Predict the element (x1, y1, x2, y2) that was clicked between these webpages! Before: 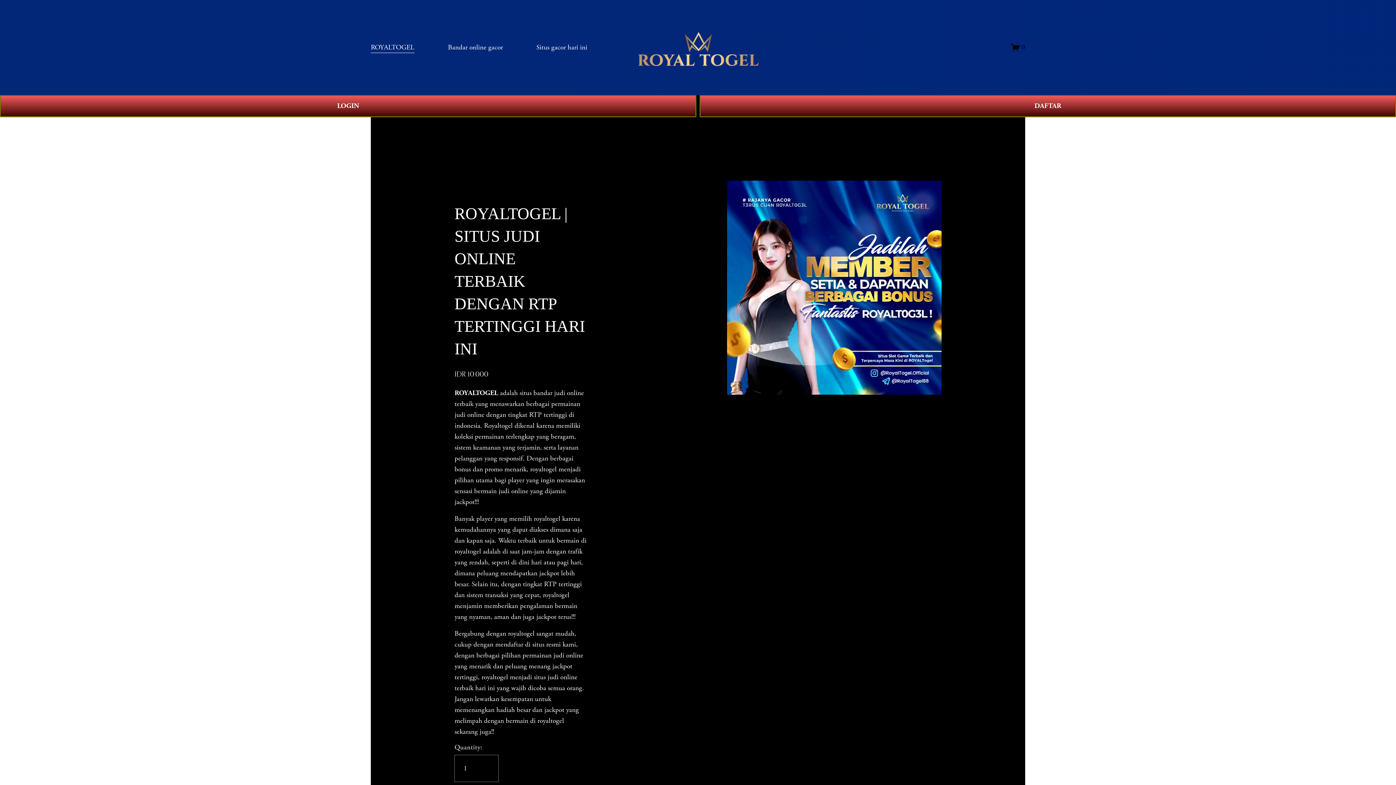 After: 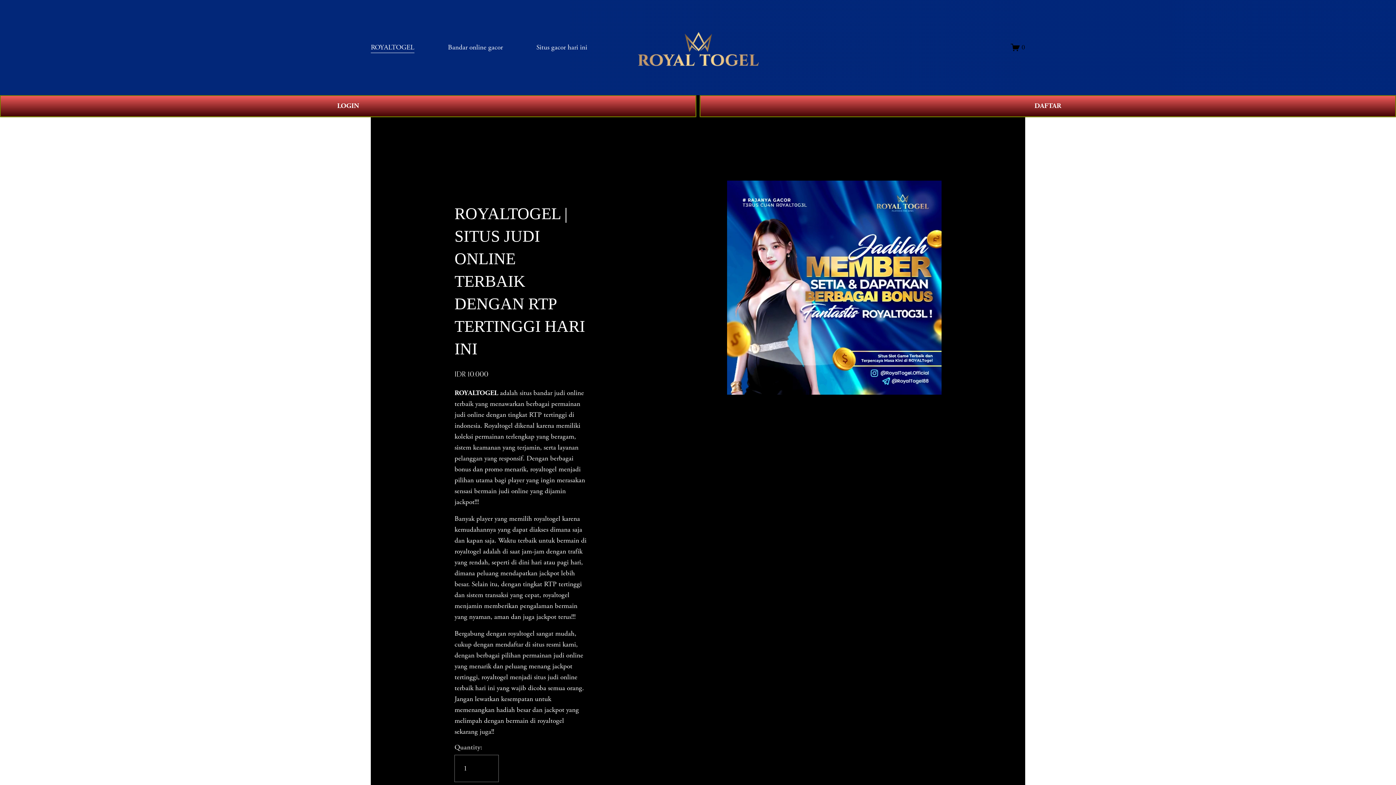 Action: label: Bandar online gacor bbox: (448, 41, 502, 53)